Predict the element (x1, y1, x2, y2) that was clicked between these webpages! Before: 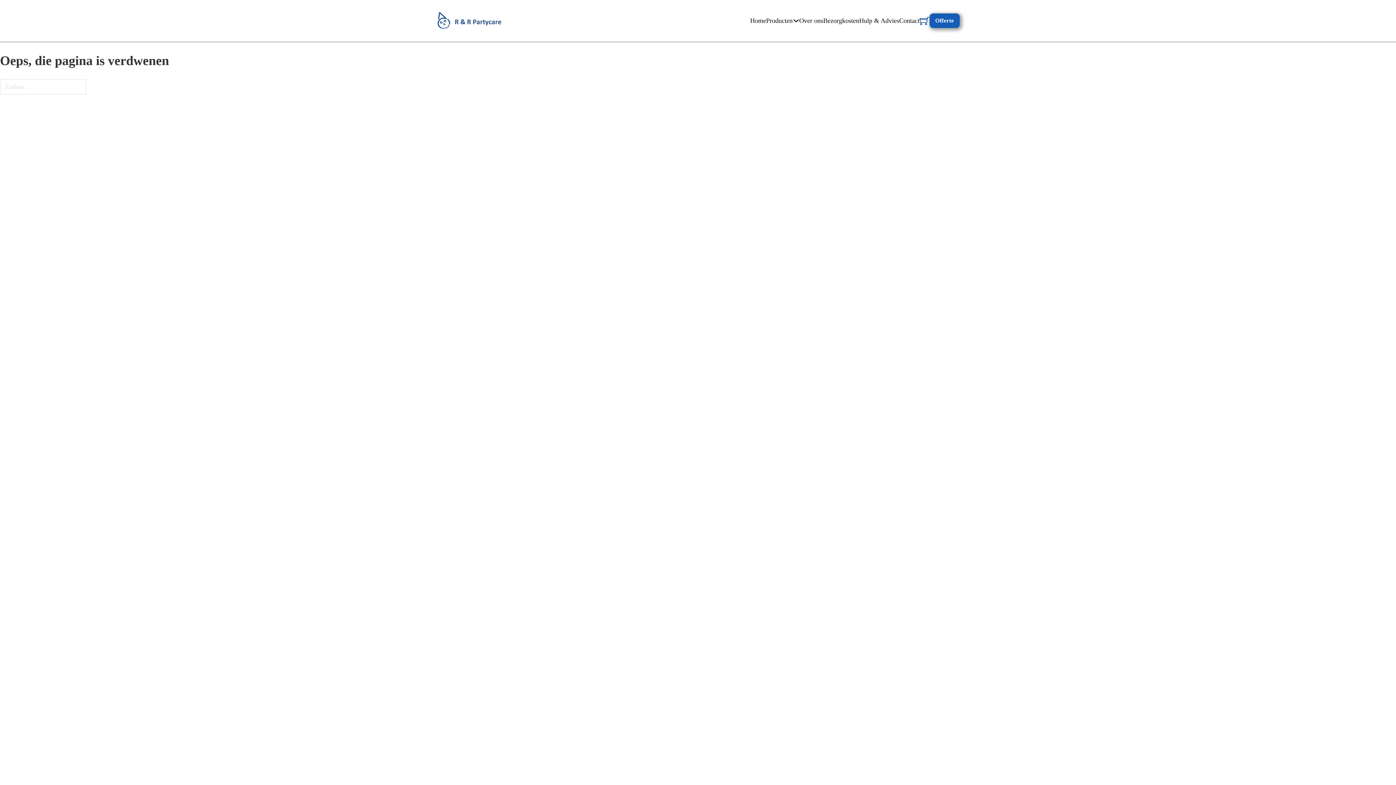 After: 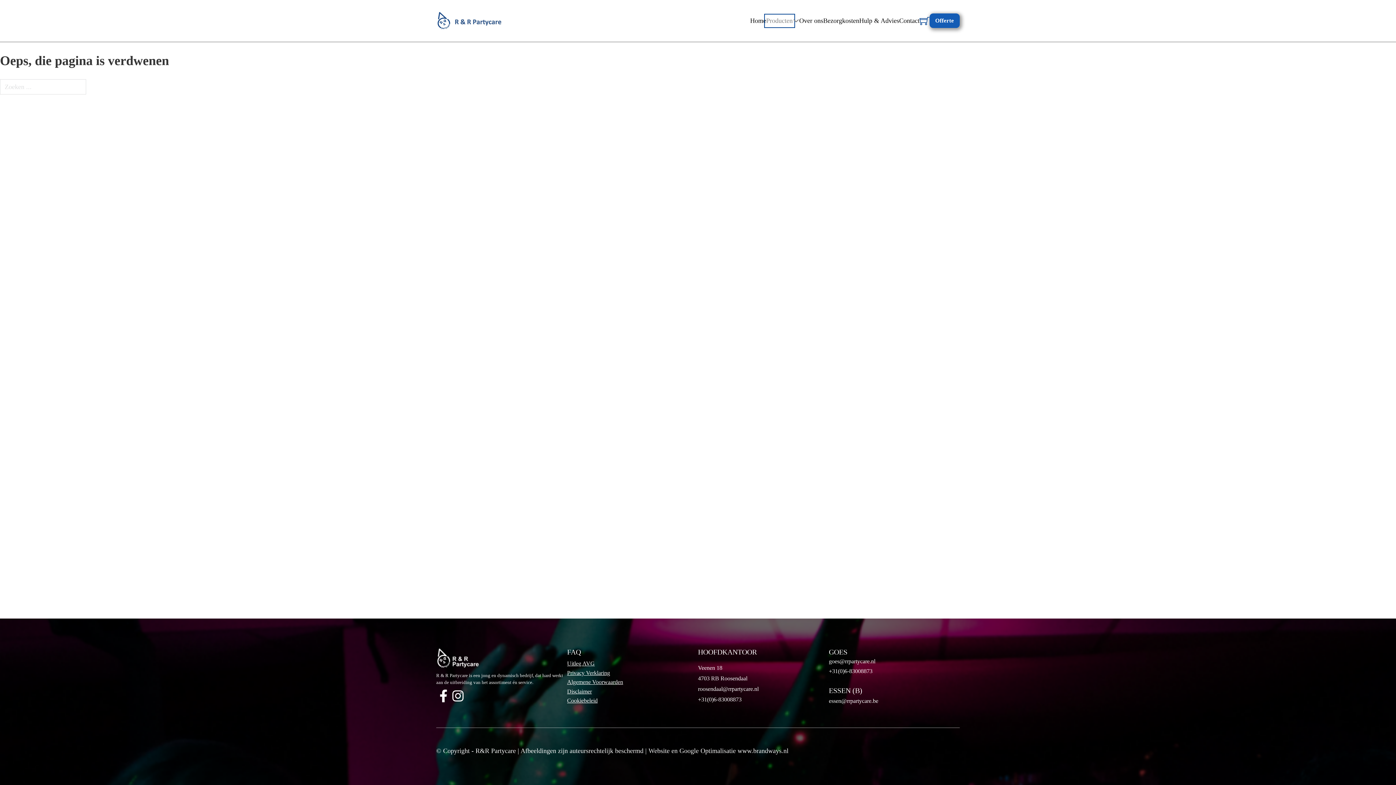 Action: bbox: (766, 15, 792, 25) label: Producten